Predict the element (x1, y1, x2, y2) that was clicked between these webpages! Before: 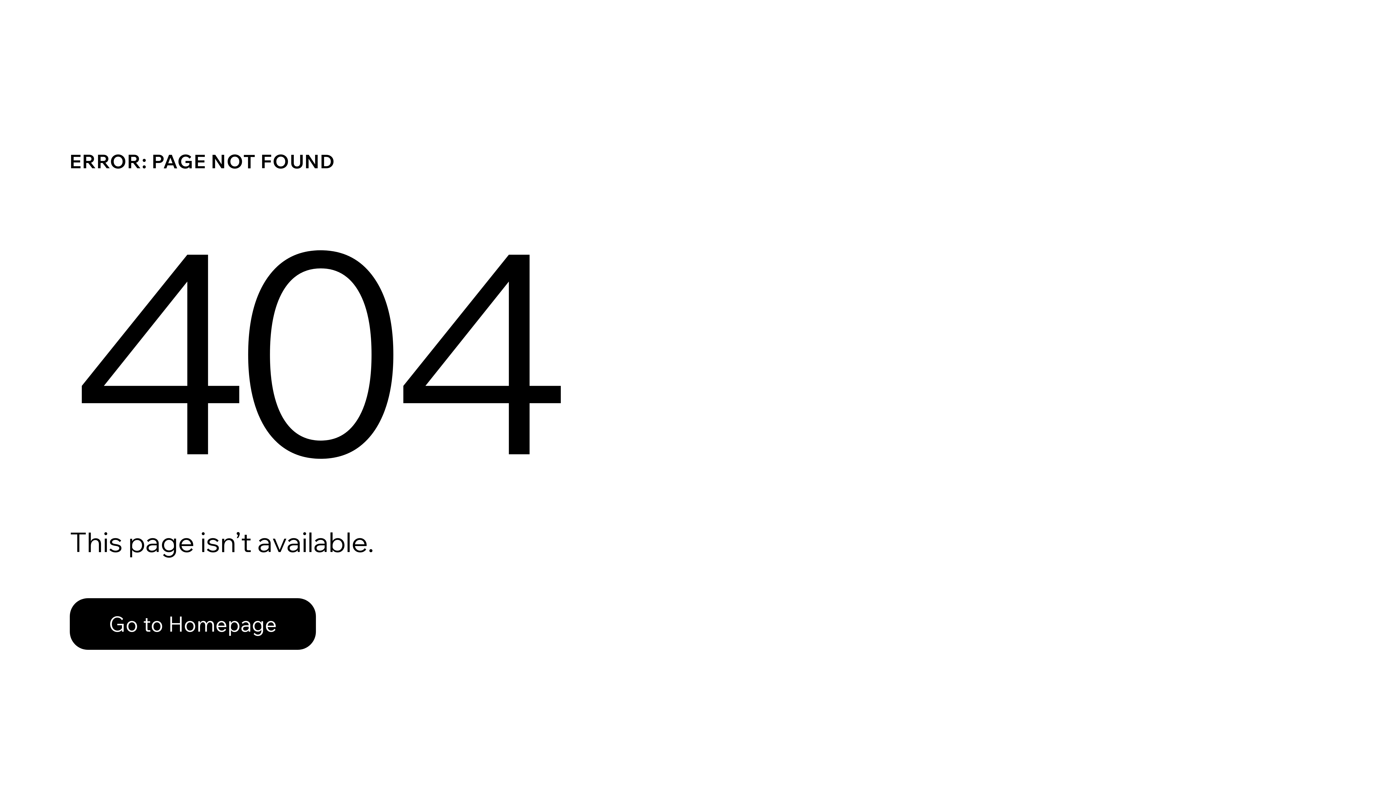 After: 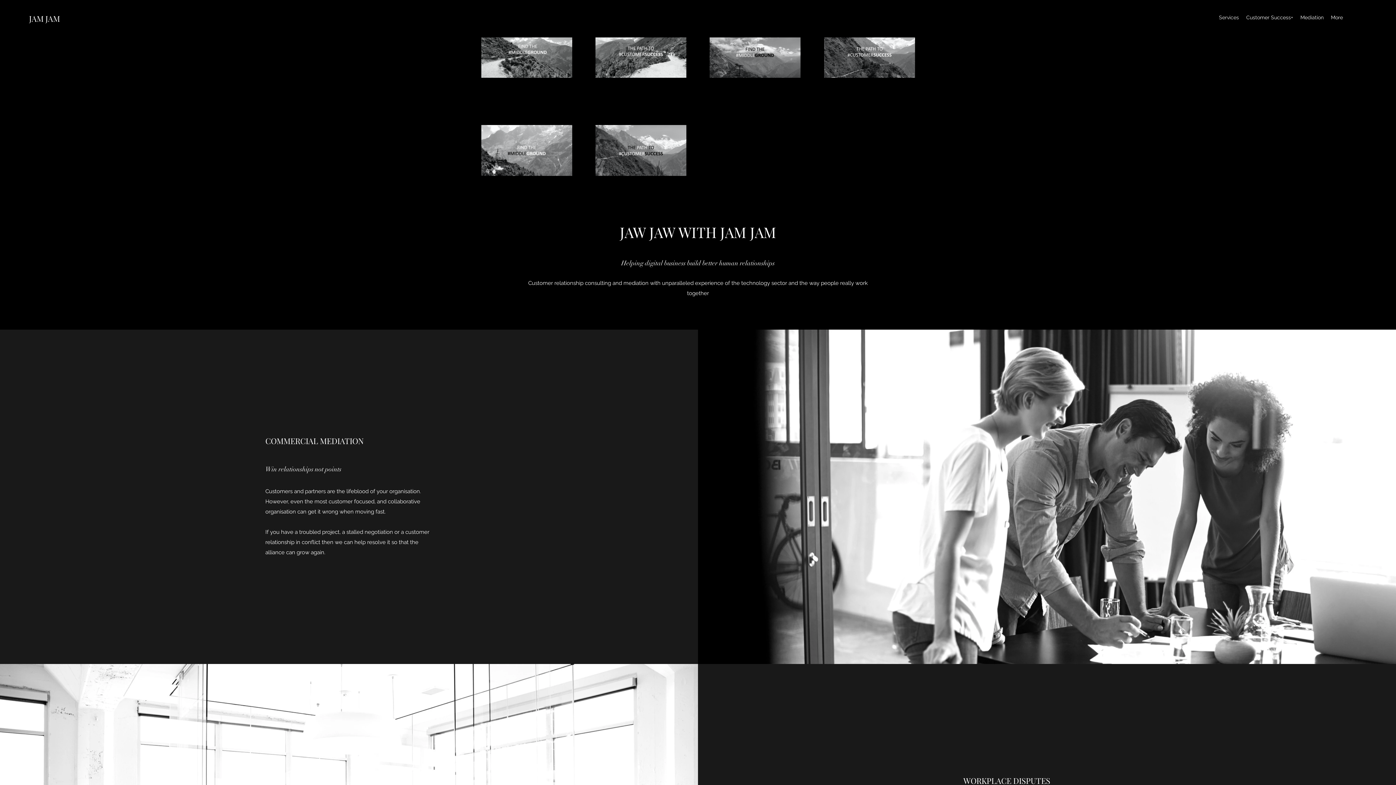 Action: bbox: (69, 582, 768, 659) label: Go to Homepage